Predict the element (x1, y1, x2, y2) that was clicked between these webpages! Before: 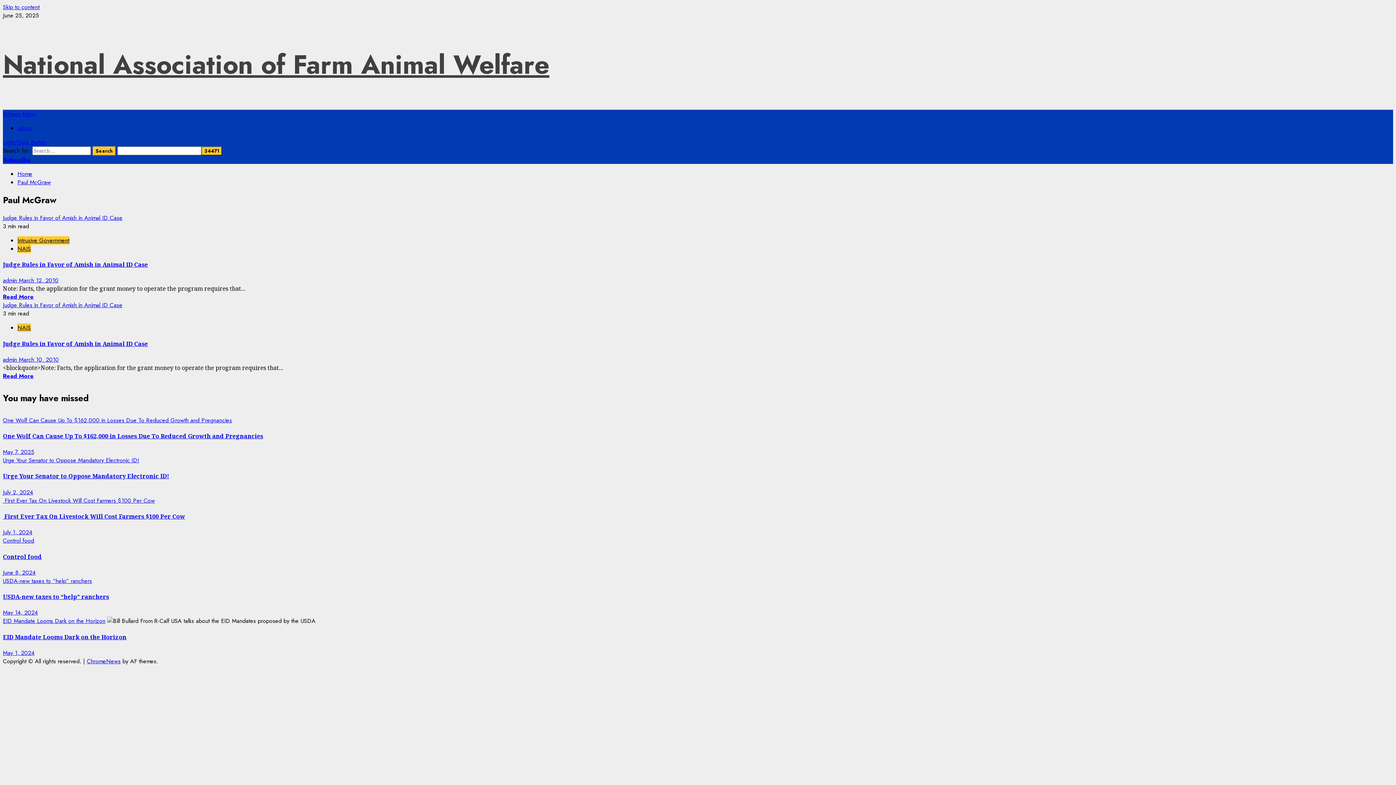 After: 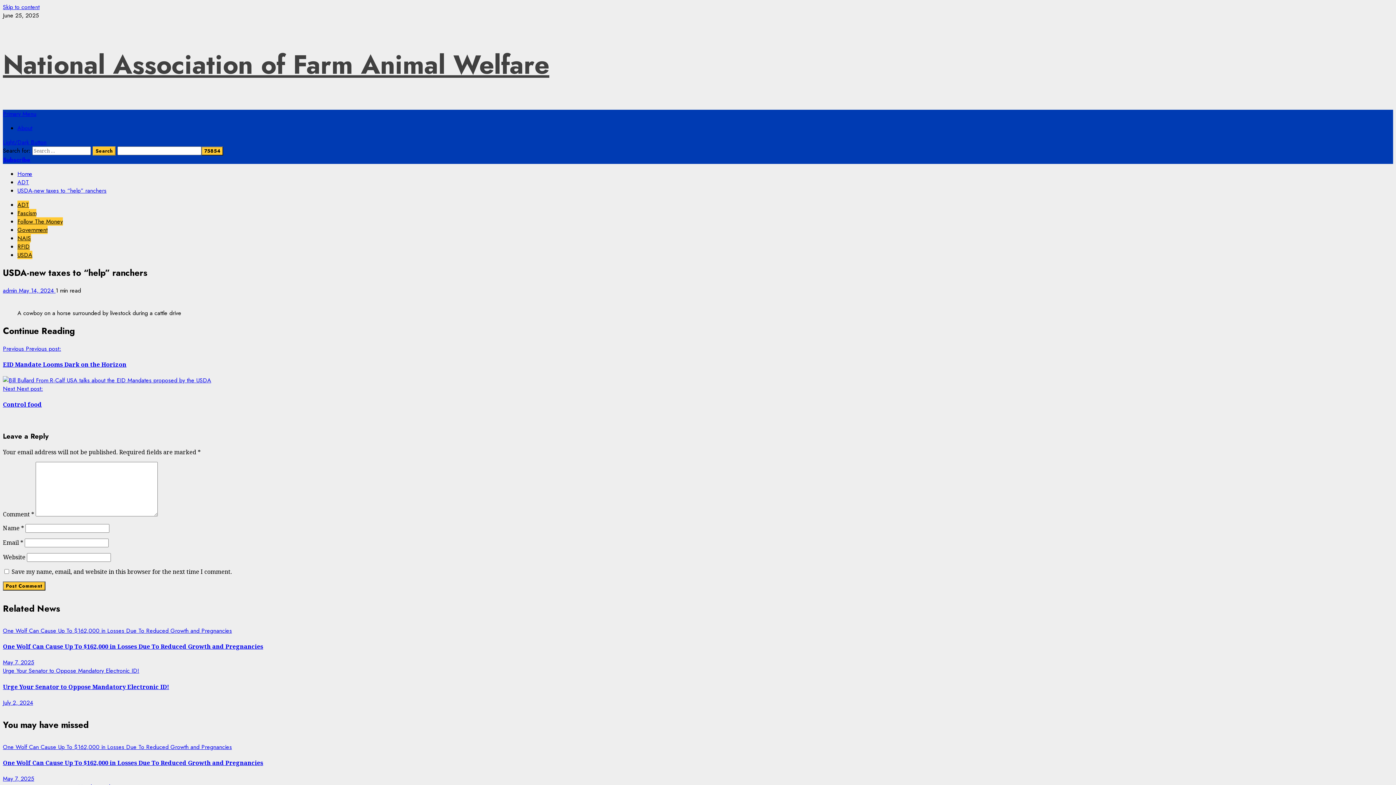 Action: label: USDA-new taxes to “help” ranchers bbox: (2, 593, 109, 601)